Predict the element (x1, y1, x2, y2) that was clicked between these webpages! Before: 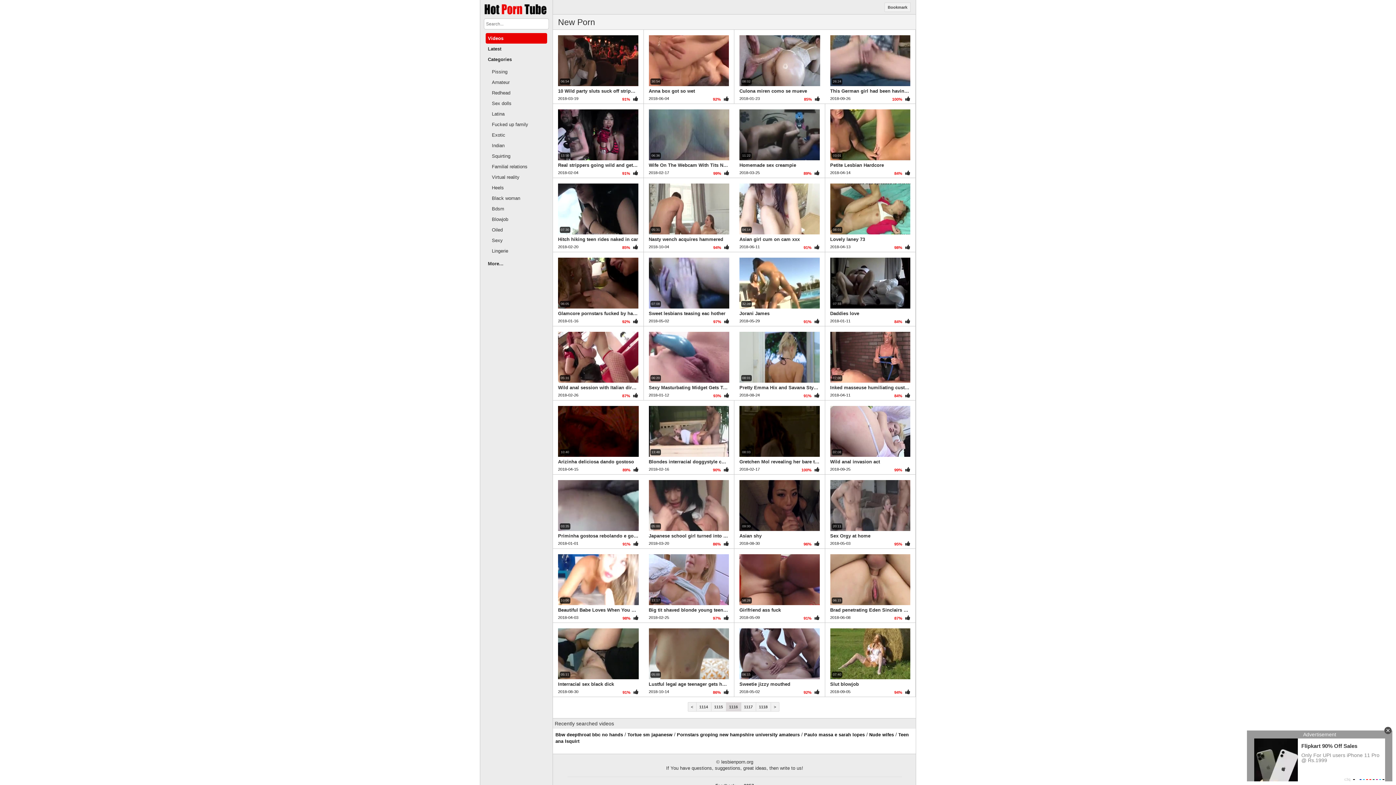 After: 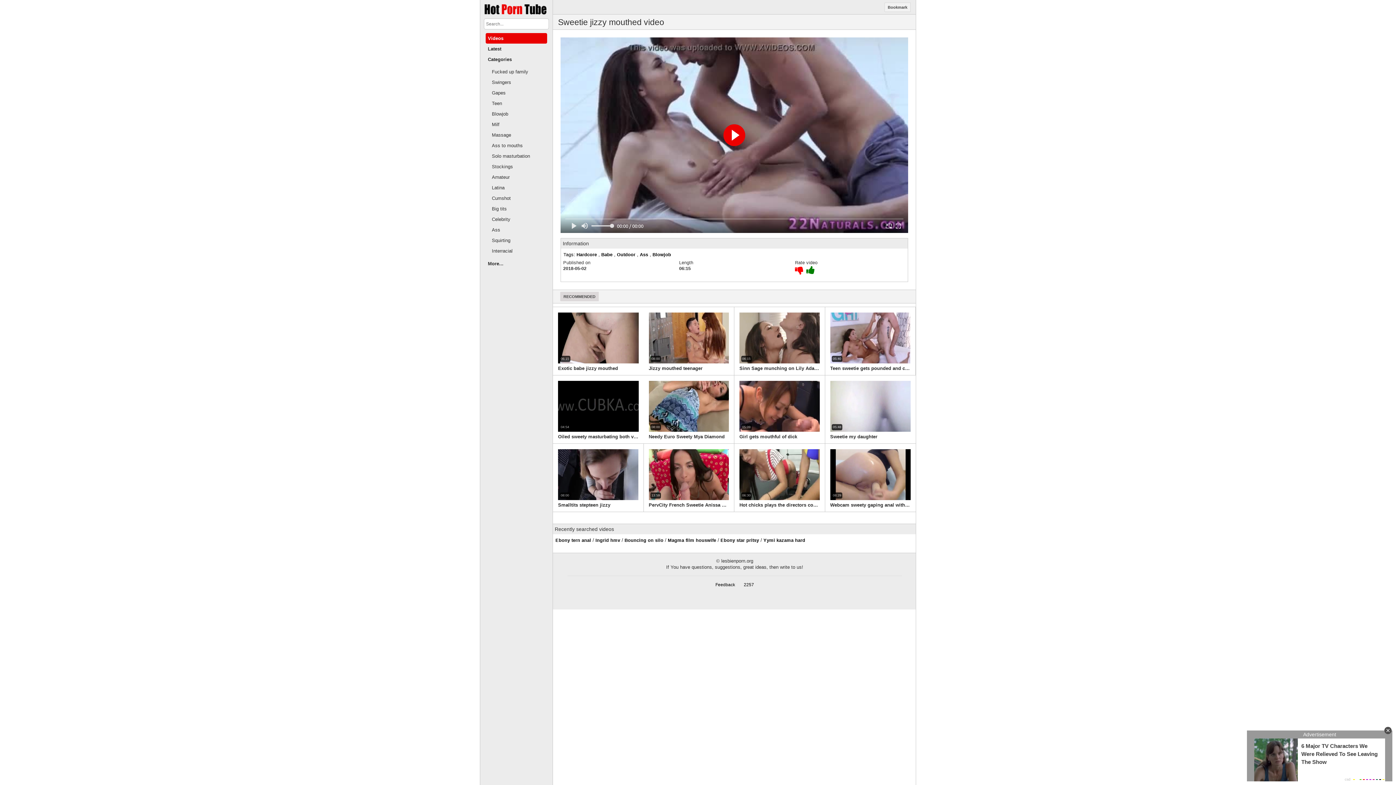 Action: label: 06:15
Sweetie jizzy mouthed
2018-05-02
92%  bbox: (734, 623, 825, 697)